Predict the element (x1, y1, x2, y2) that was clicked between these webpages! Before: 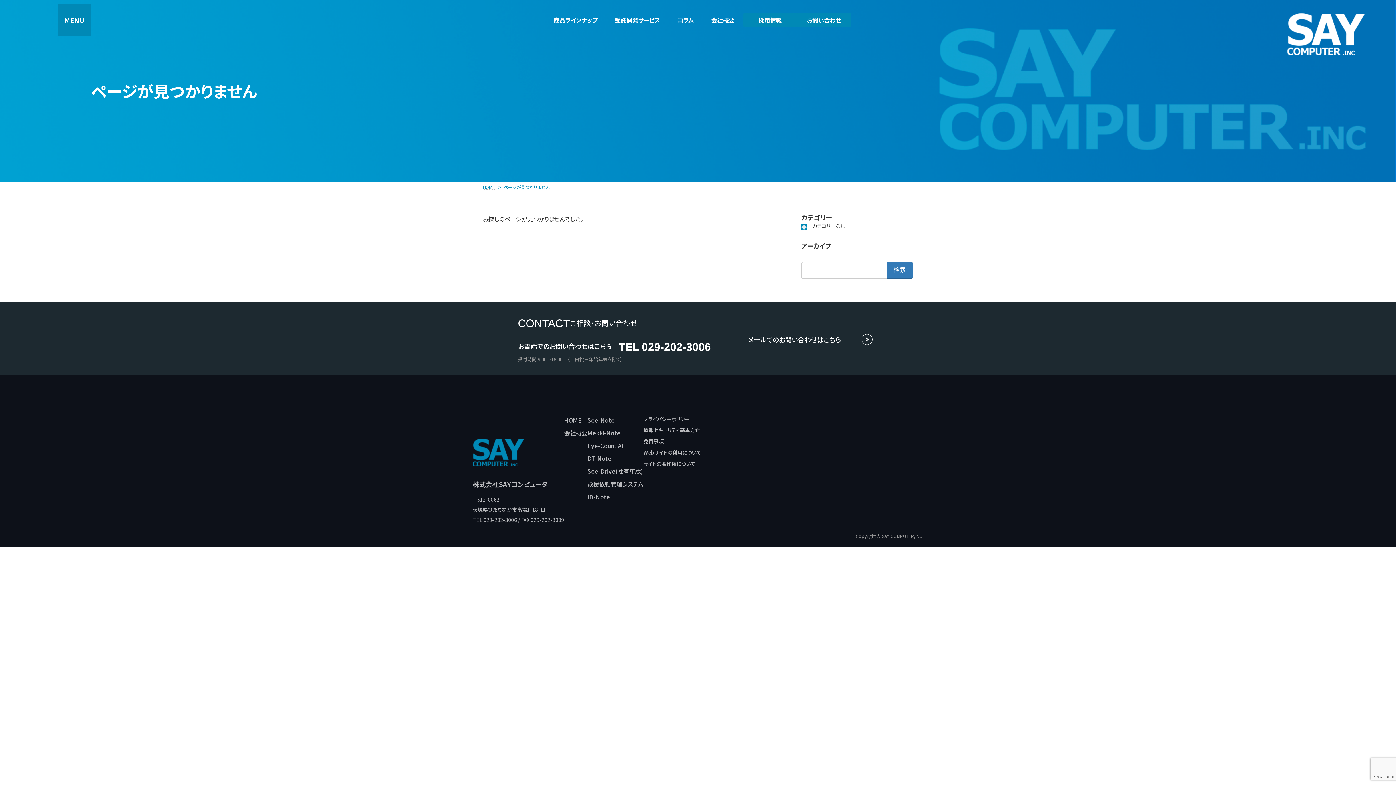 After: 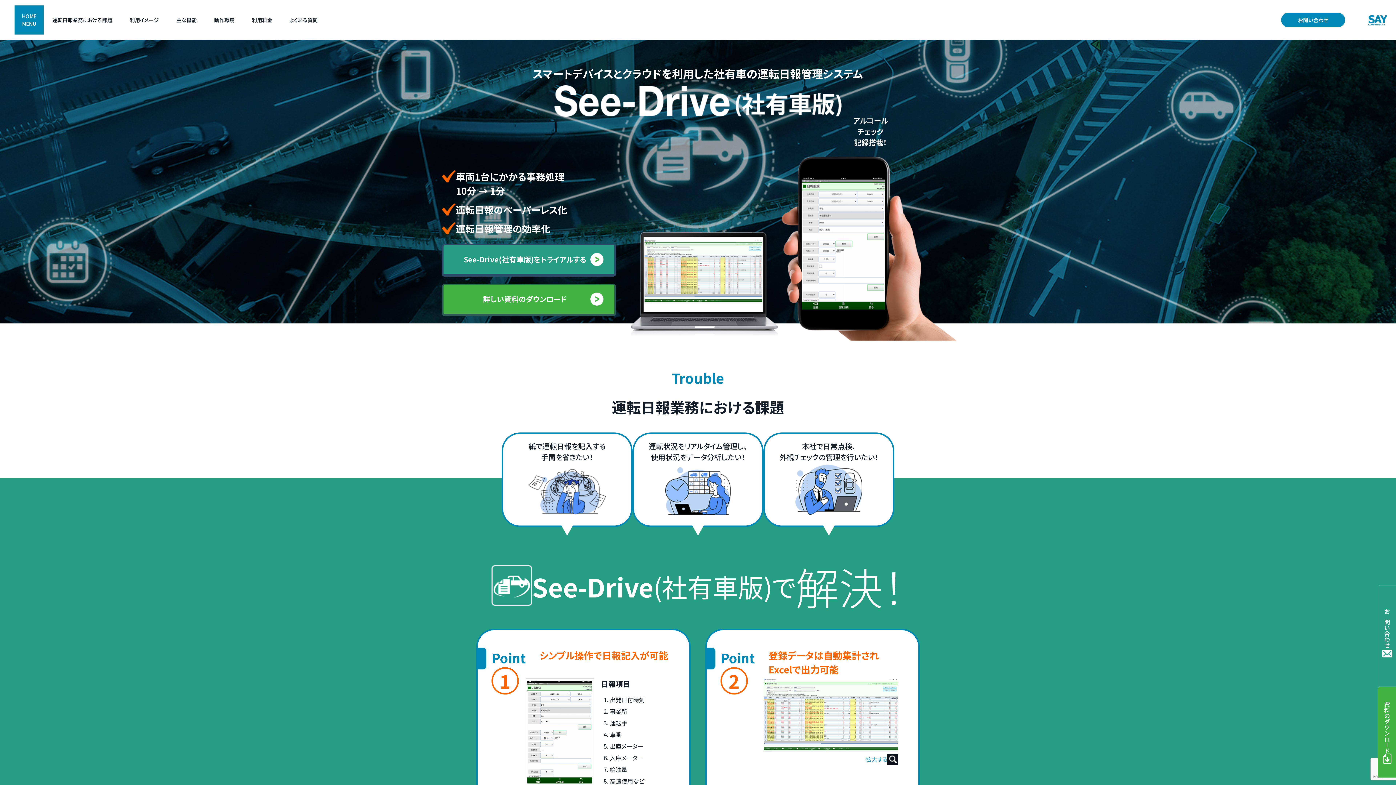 Action: bbox: (587, 467, 643, 475) label: See-Drive(社有車版)